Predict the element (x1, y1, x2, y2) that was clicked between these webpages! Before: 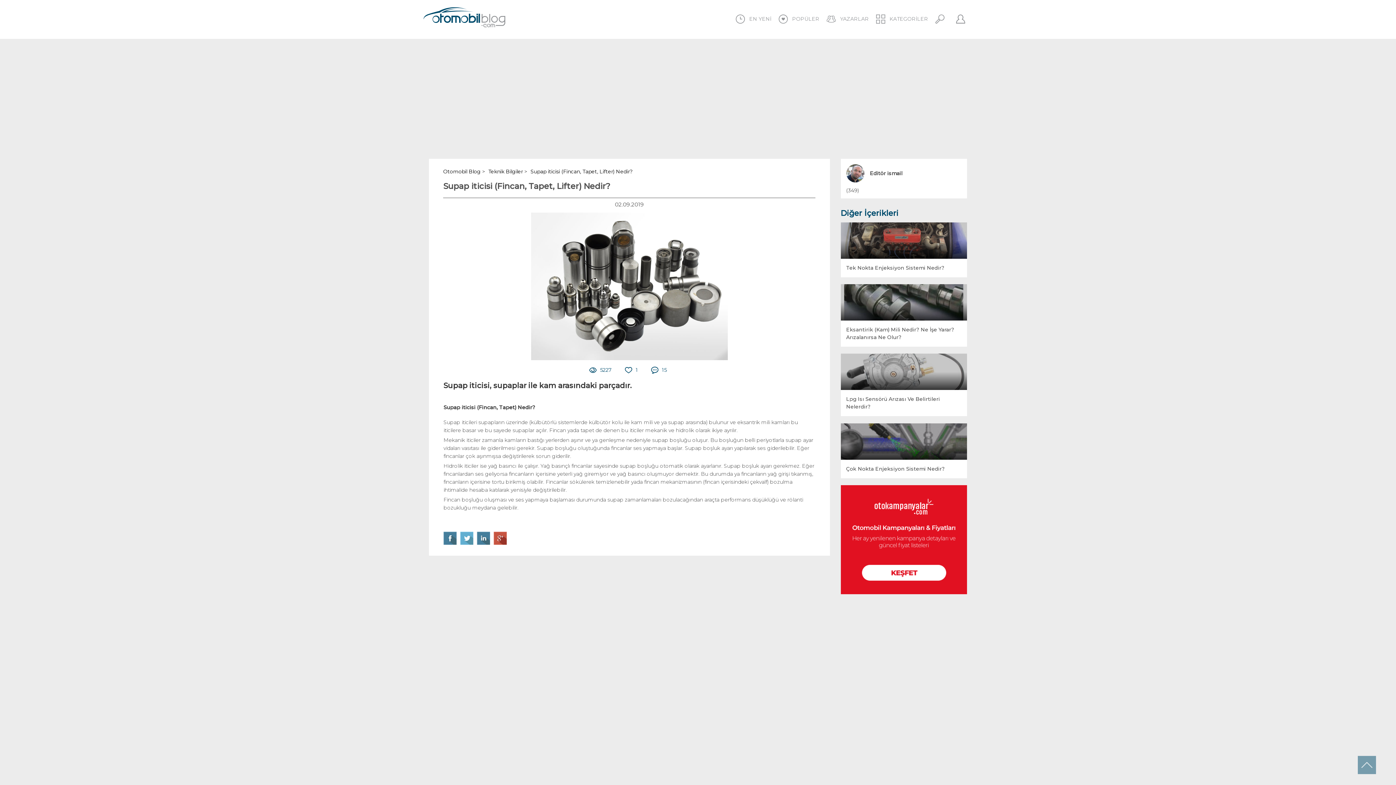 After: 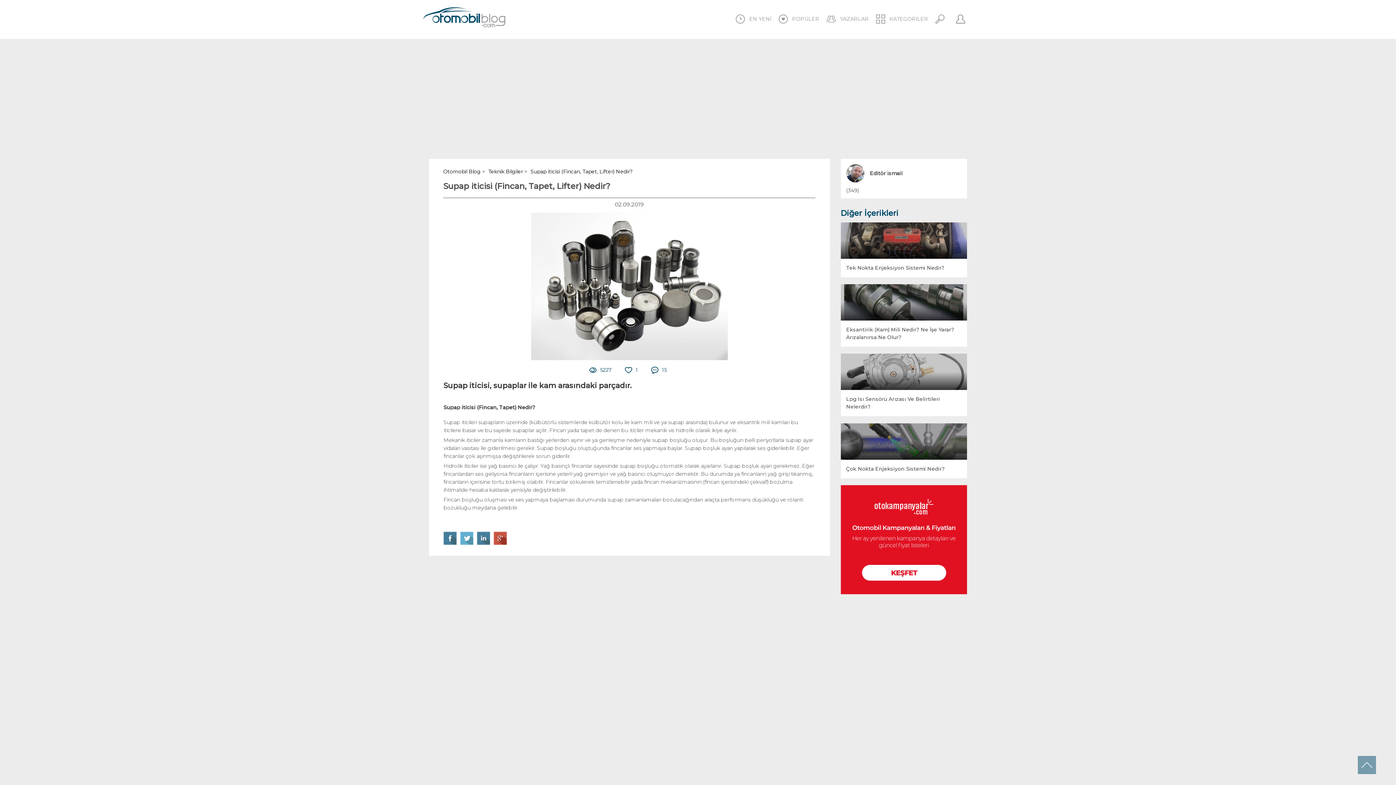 Action: bbox: (840, 485, 967, 594)